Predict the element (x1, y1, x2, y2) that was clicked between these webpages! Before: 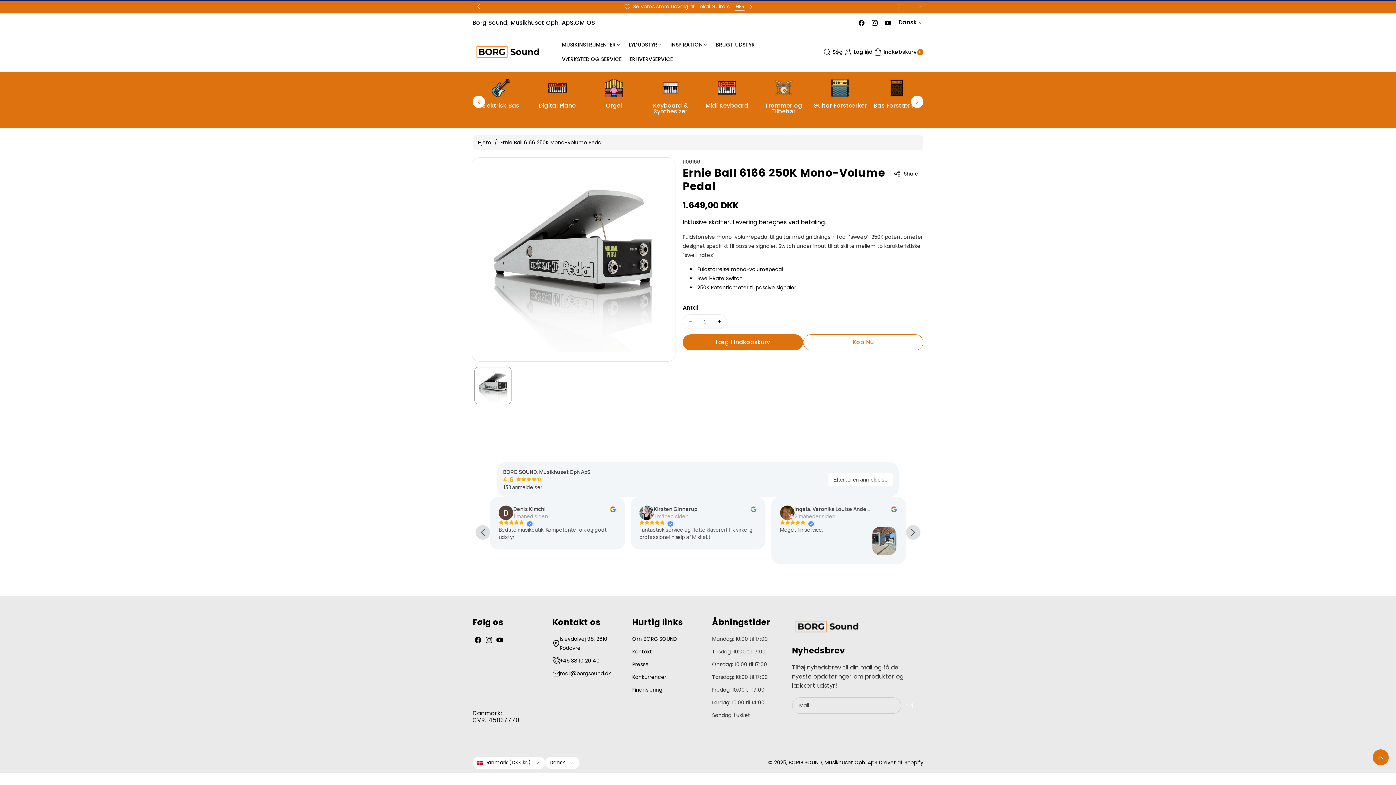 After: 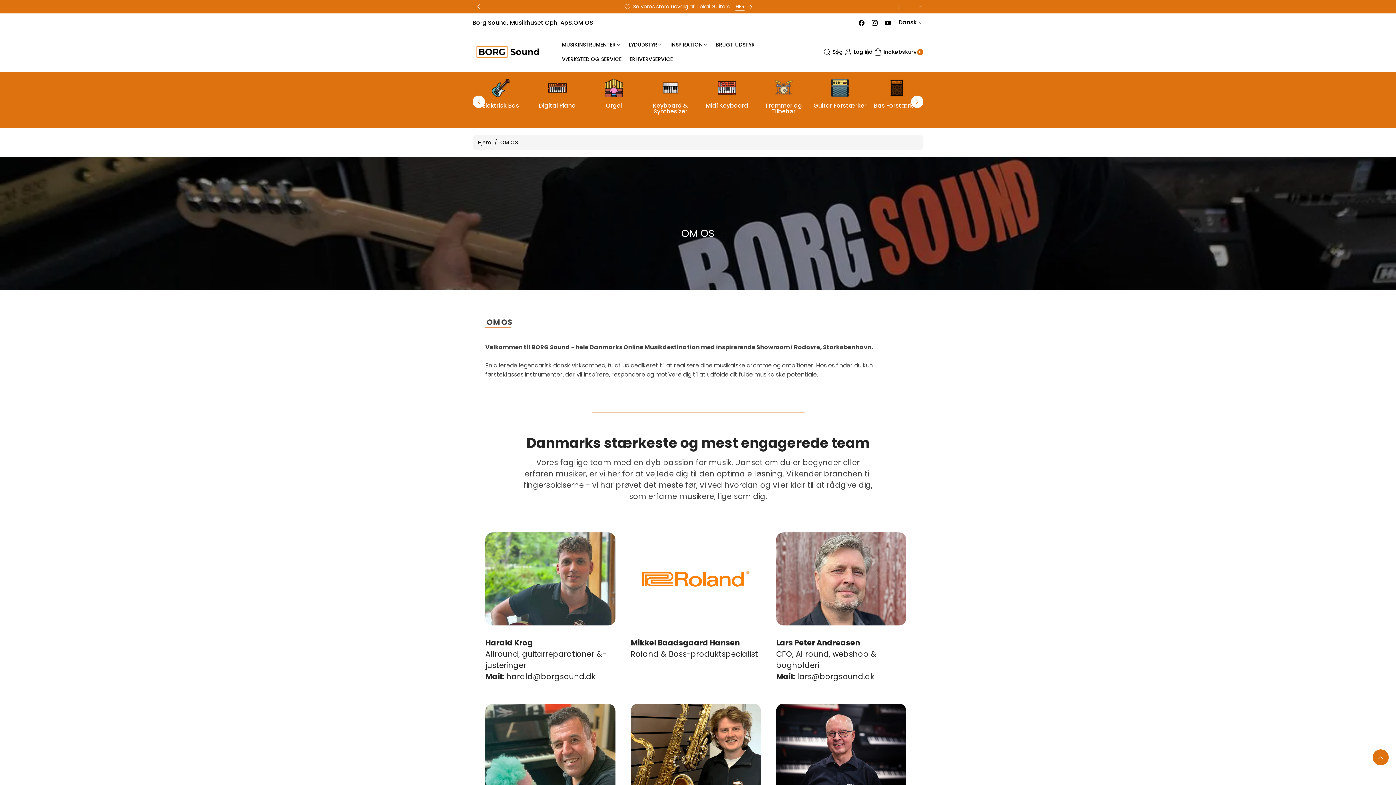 Action: bbox: (632, 634, 677, 645) label: Om BORG SOUND